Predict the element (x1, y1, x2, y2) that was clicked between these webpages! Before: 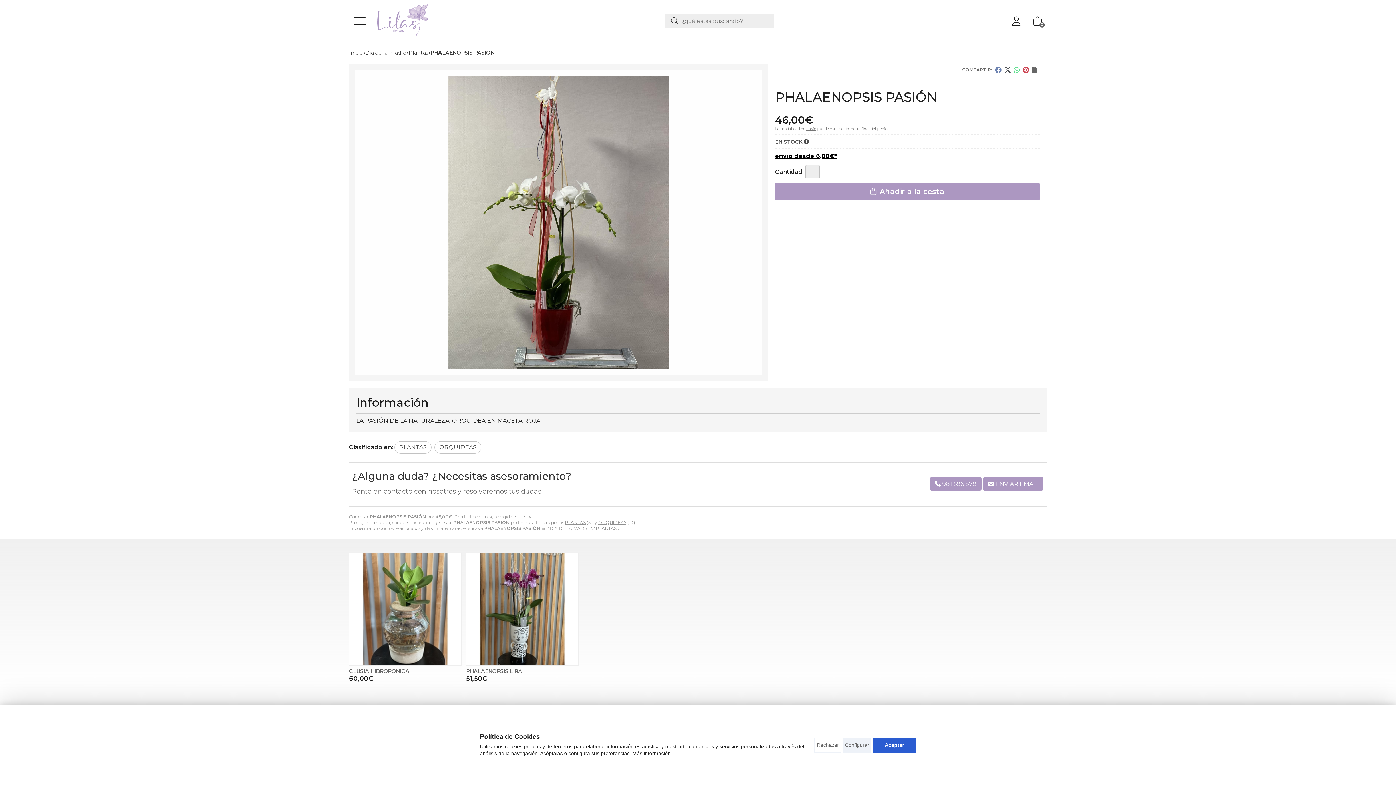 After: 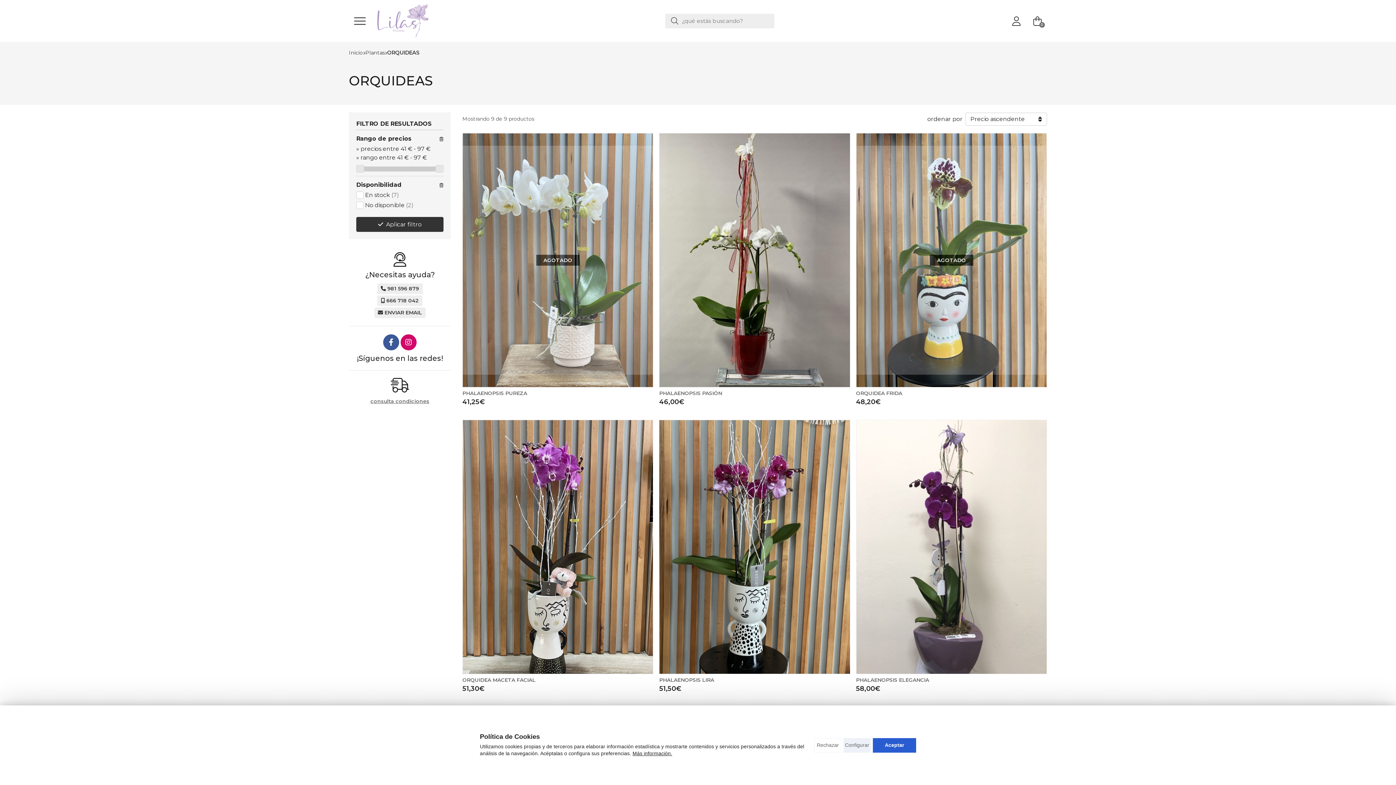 Action: label: ORQUIDEAS bbox: (598, 520, 626, 525)